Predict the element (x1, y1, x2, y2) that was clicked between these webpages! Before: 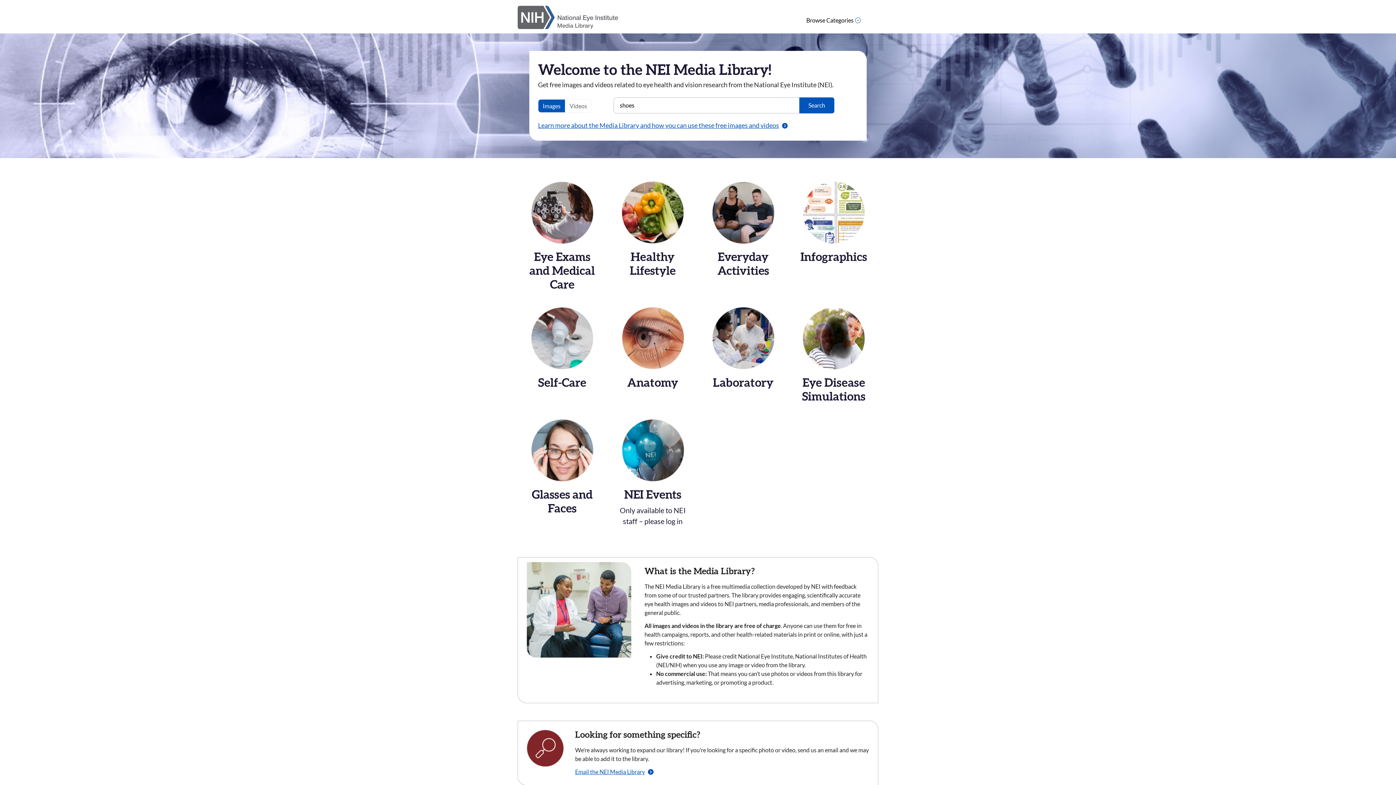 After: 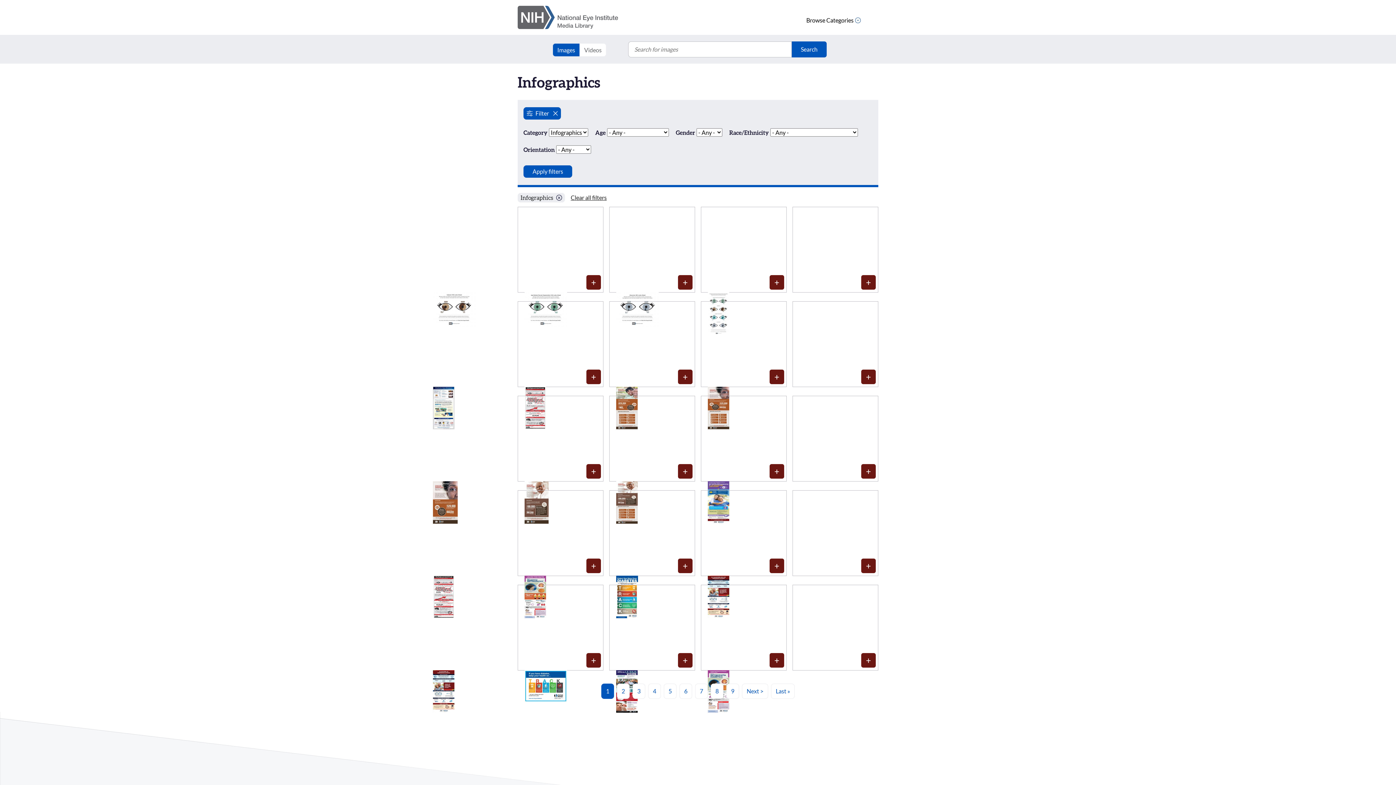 Action: bbox: (789, 181, 878, 305) label: Infographics